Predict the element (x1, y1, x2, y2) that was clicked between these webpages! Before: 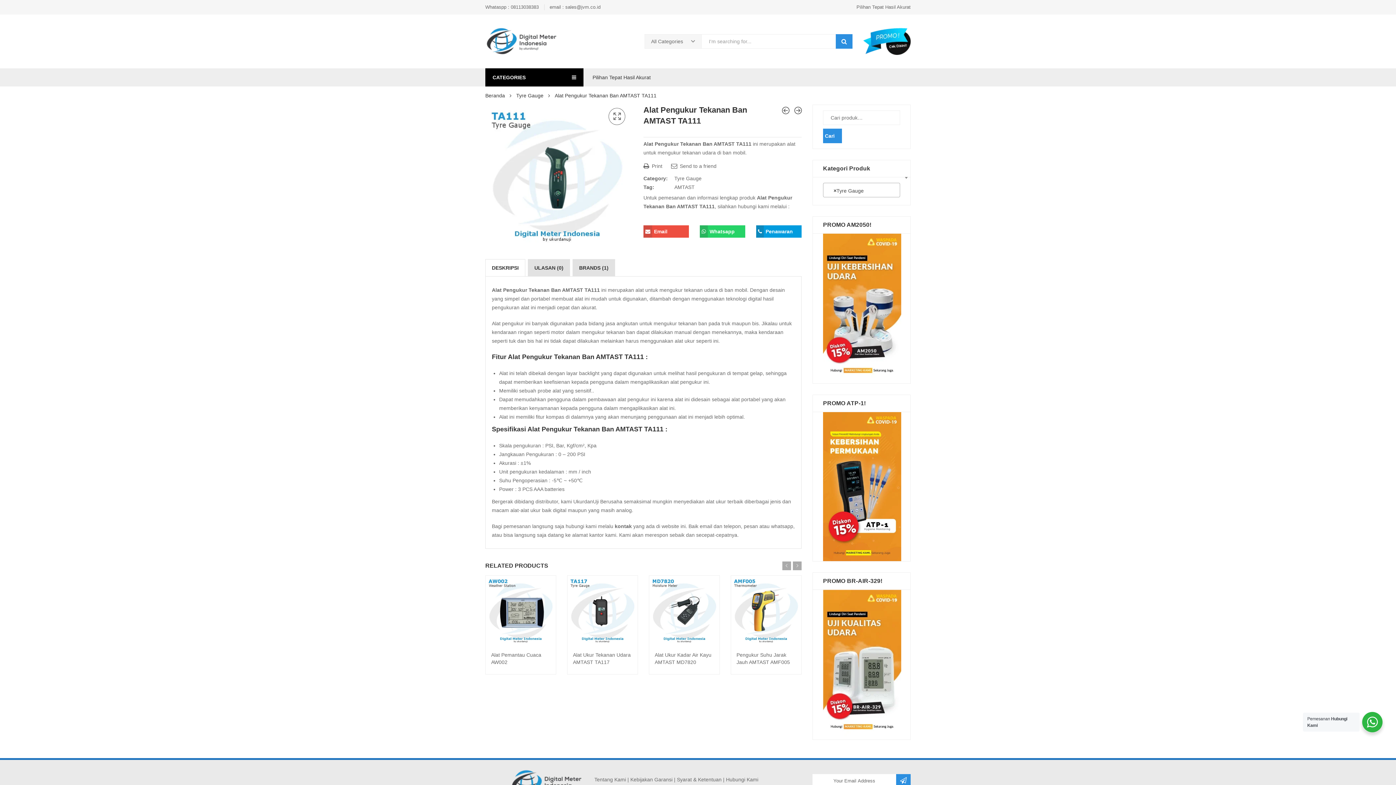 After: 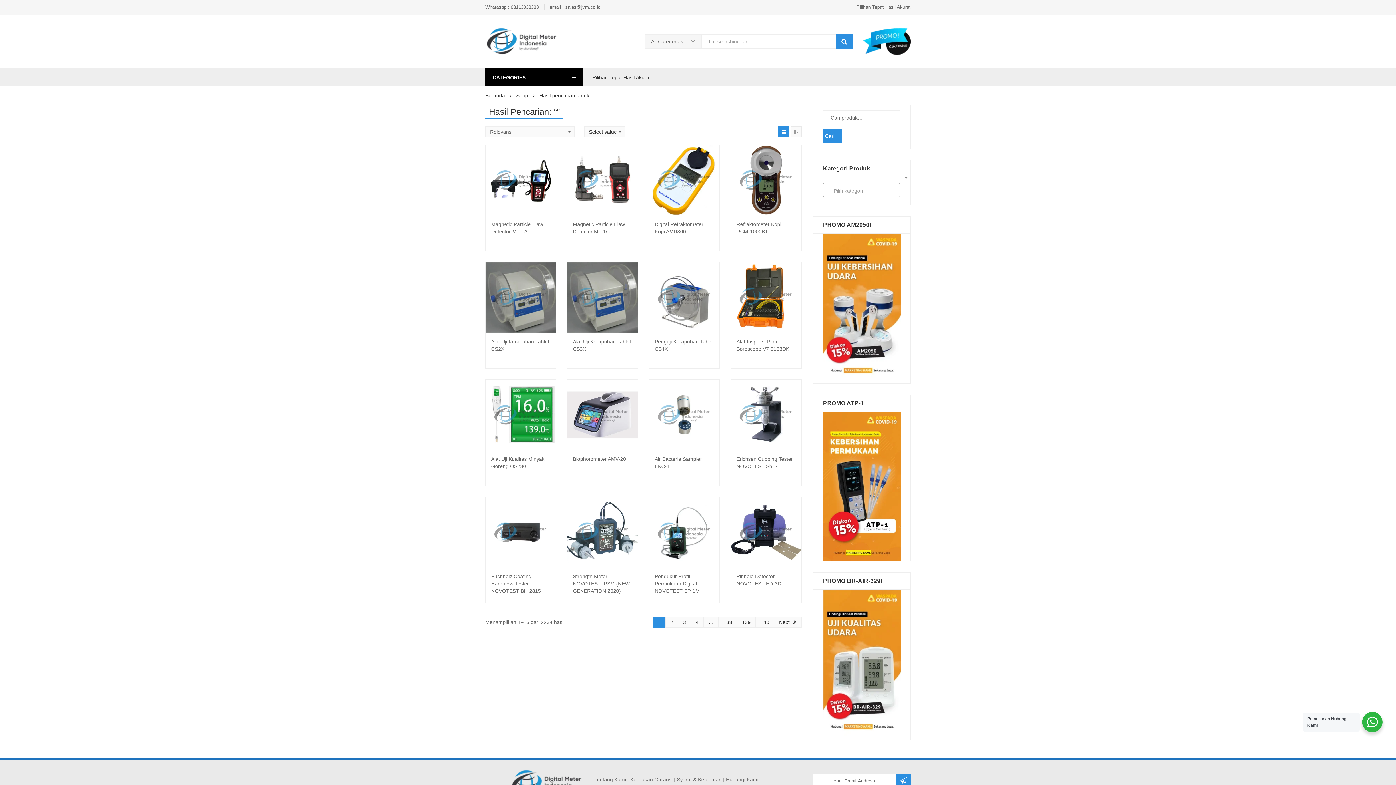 Action: bbox: (823, 128, 842, 143) label: Cari